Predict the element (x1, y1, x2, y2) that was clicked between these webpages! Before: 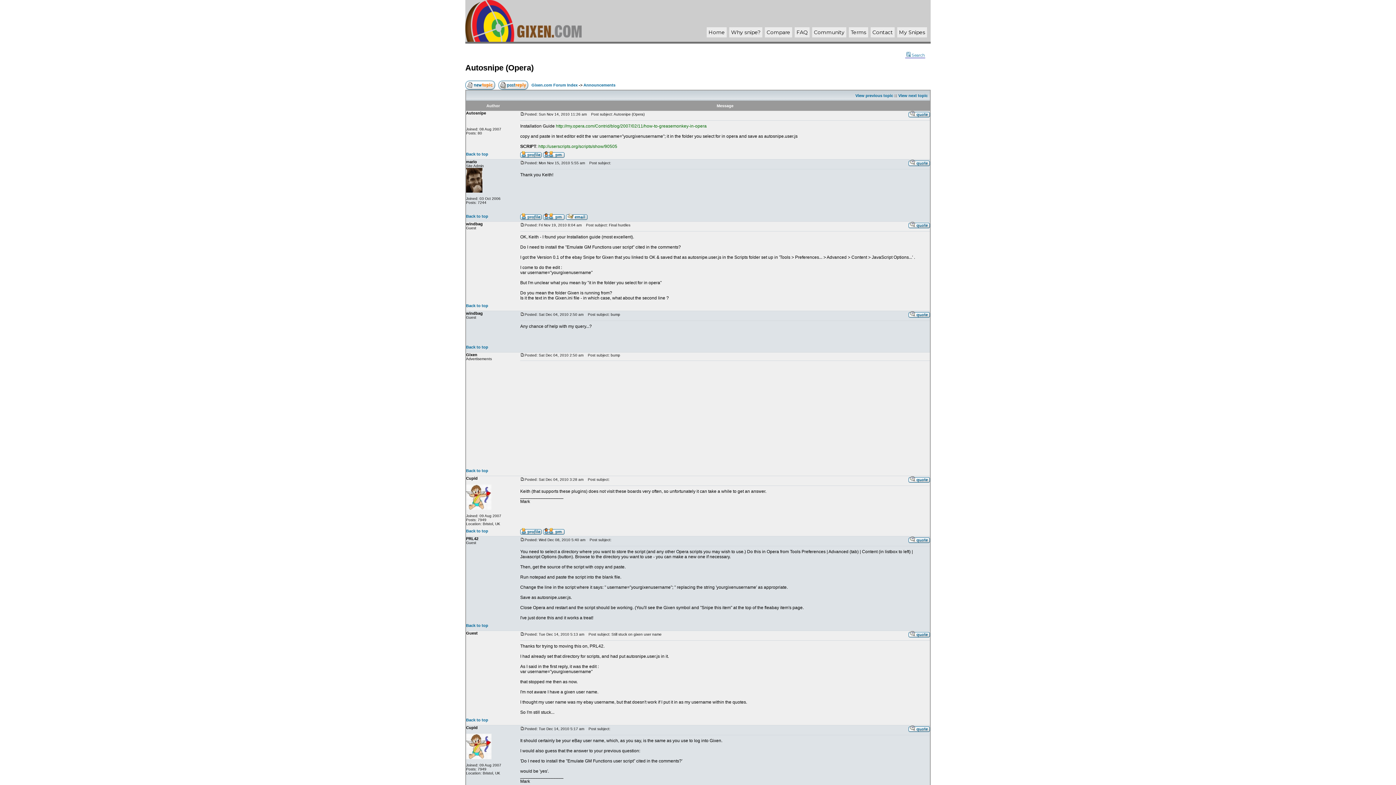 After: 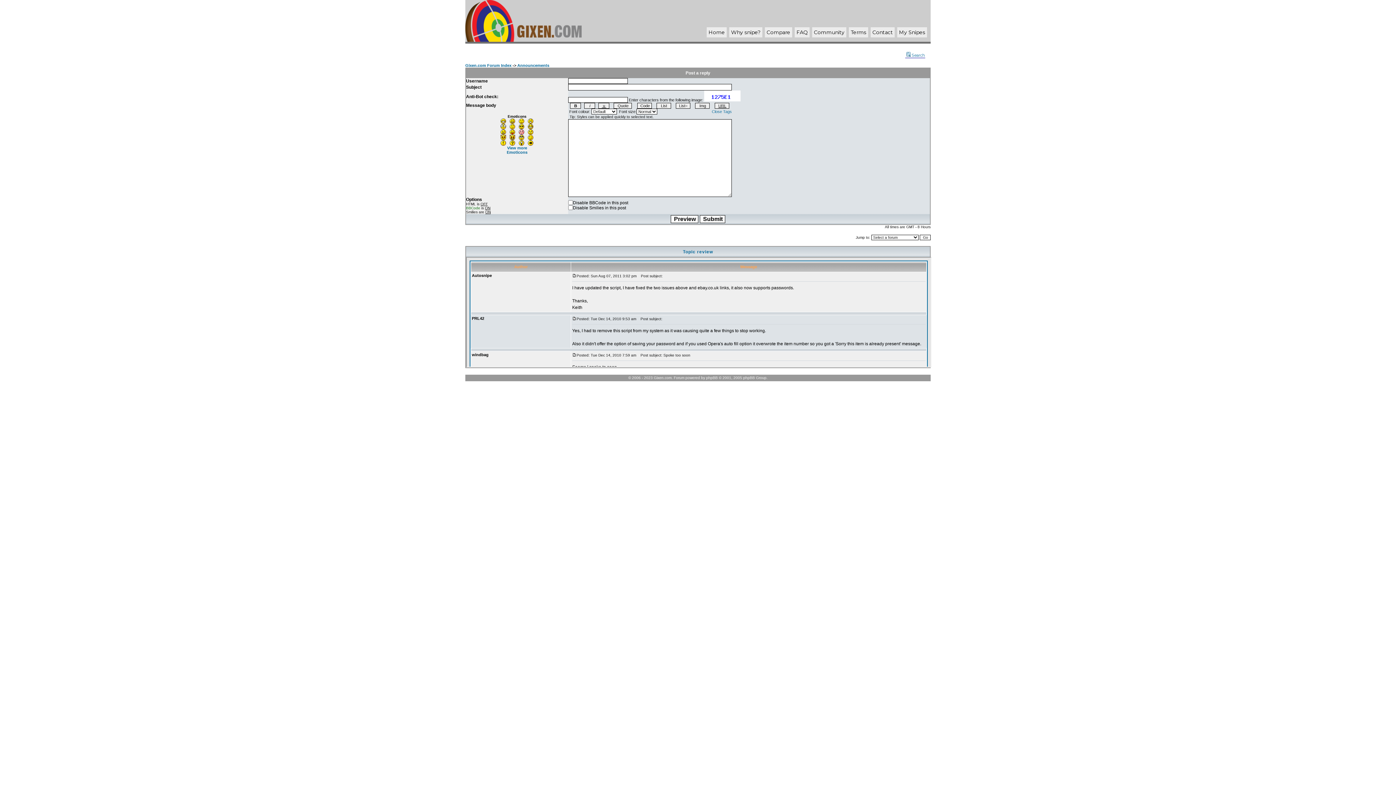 Action: bbox: (498, 81, 528, 86)